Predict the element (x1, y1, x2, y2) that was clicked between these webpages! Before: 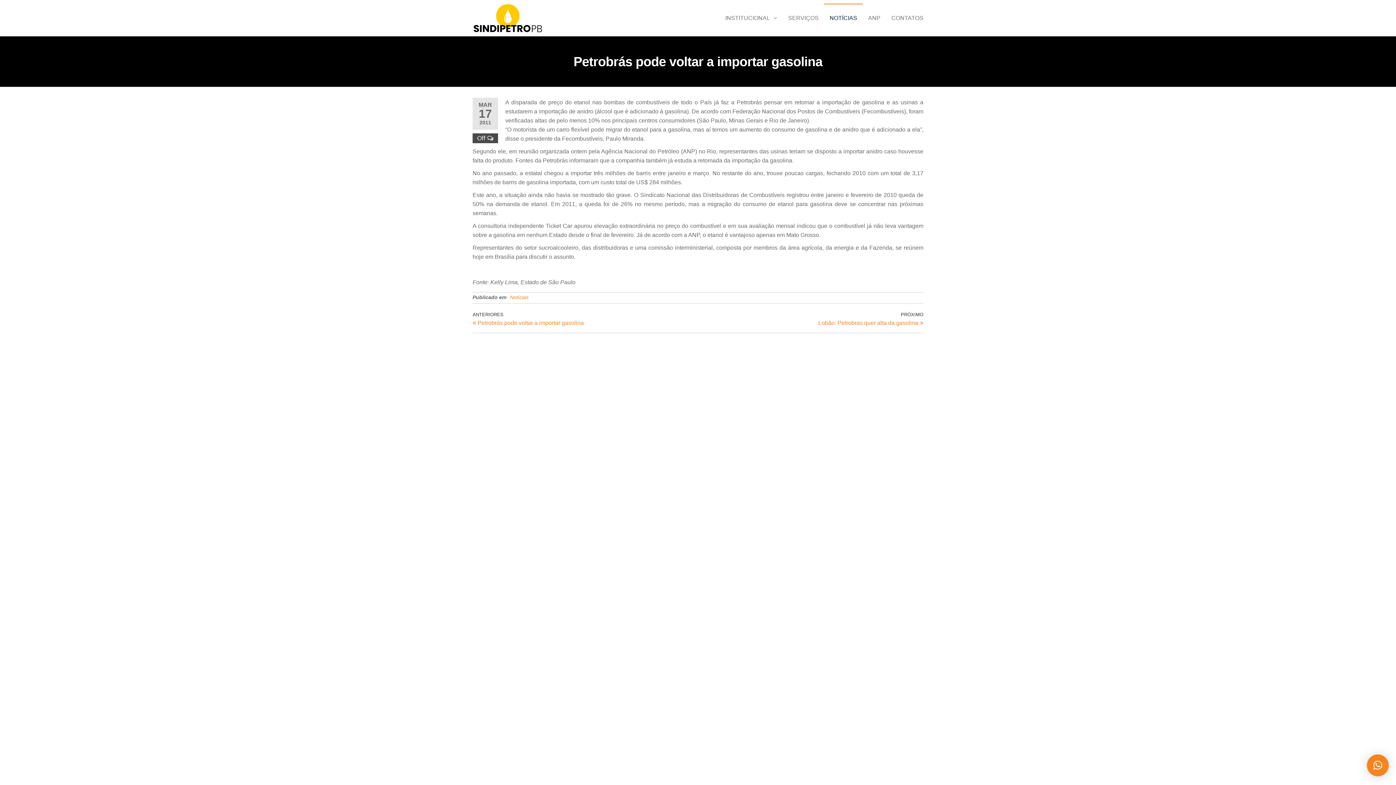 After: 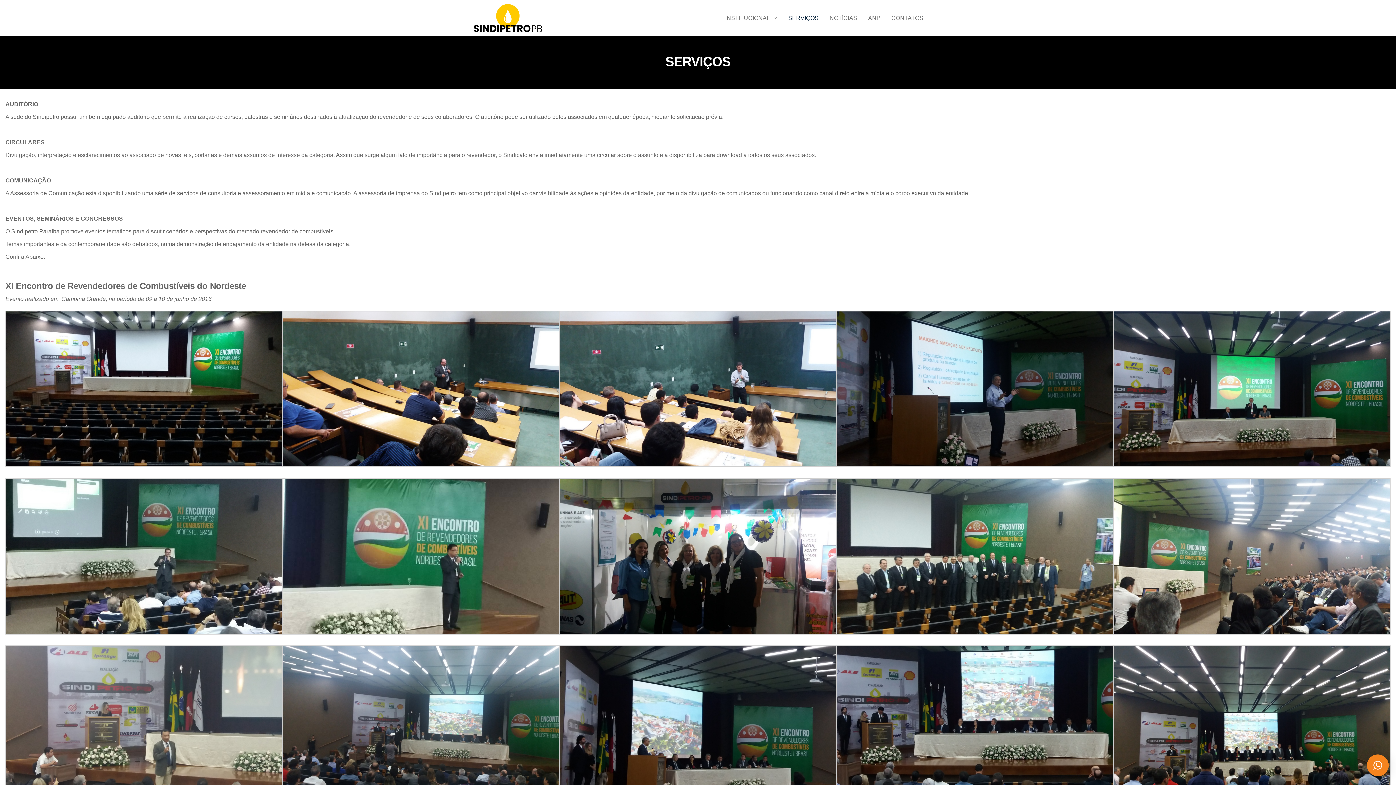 Action: bbox: (782, 3, 824, 32) label: SERVIÇOS